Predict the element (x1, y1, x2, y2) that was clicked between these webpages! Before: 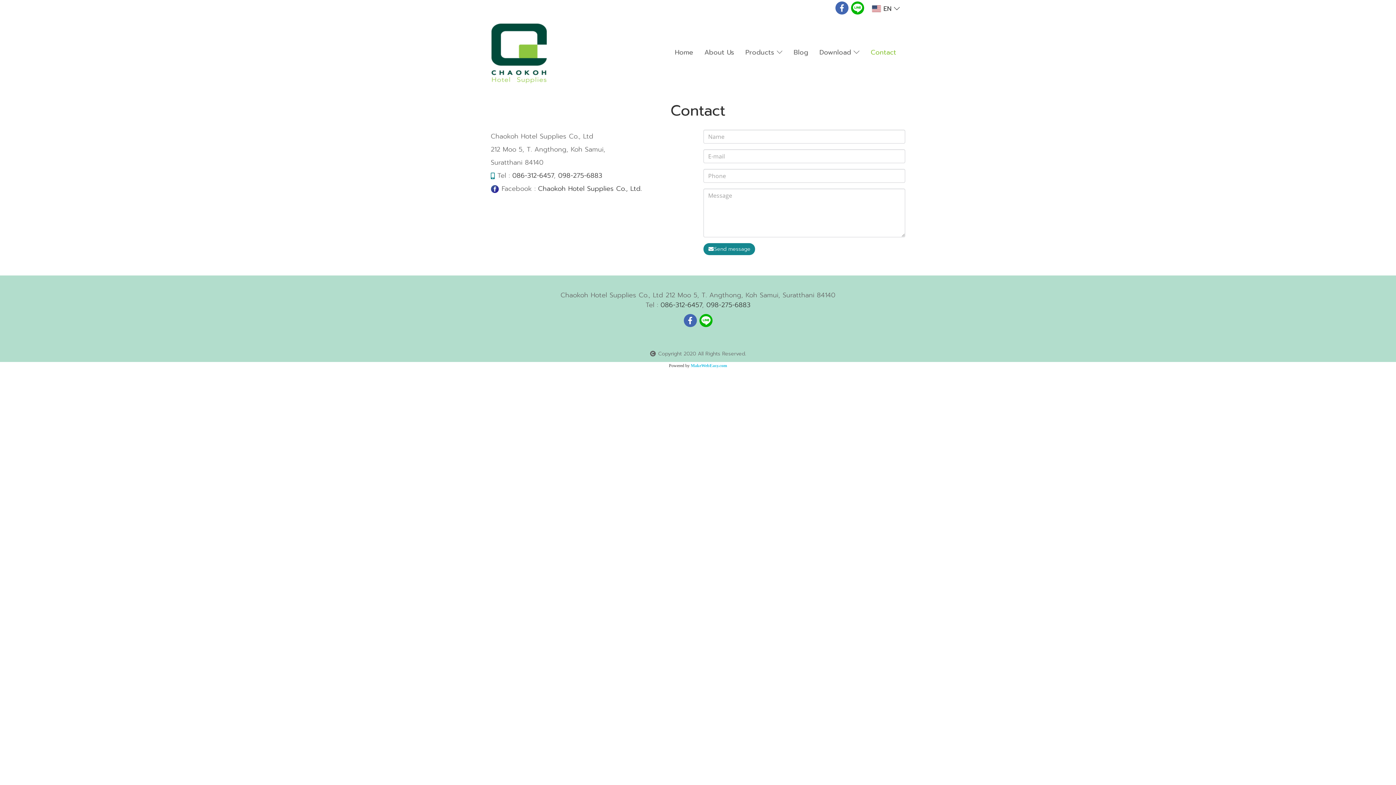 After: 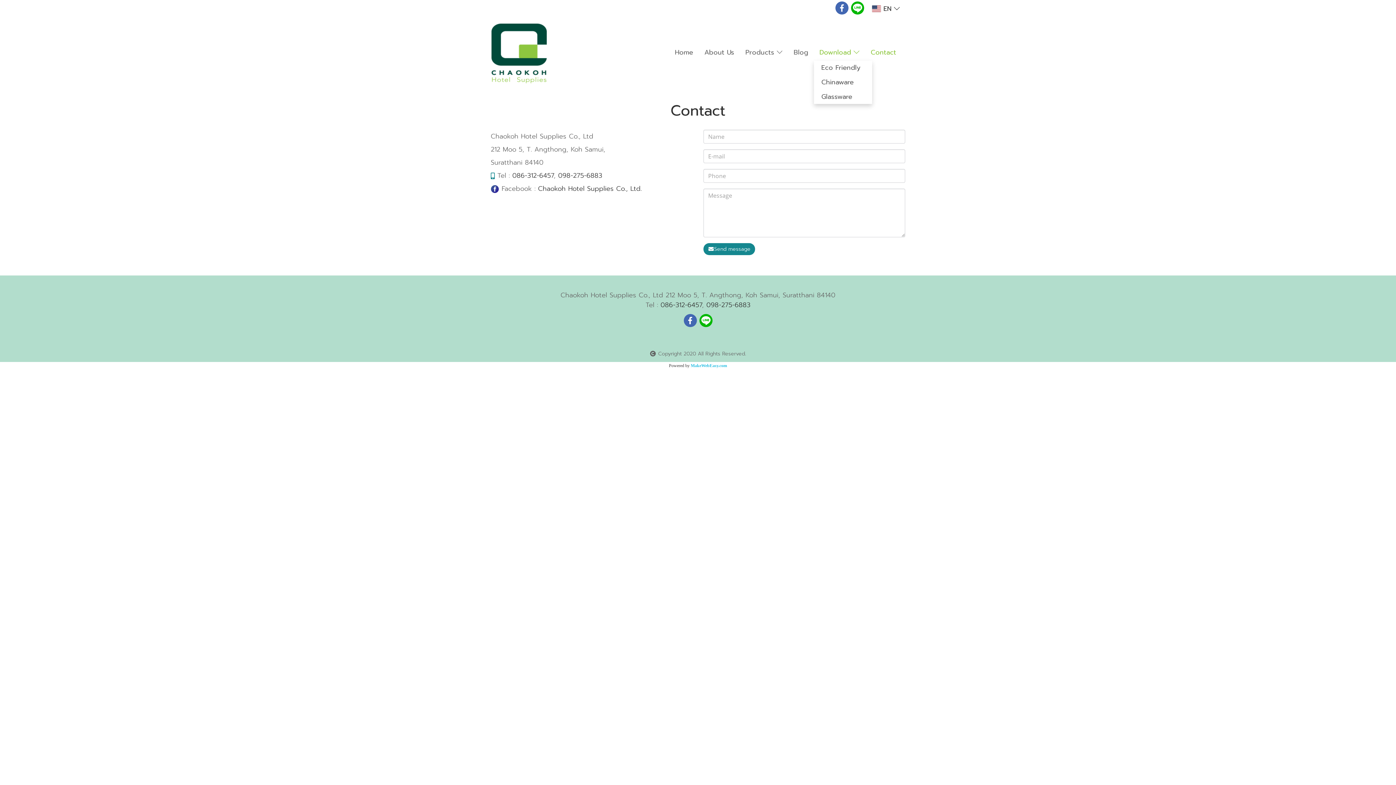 Action: label: Download  bbox: (814, 44, 865, 60)